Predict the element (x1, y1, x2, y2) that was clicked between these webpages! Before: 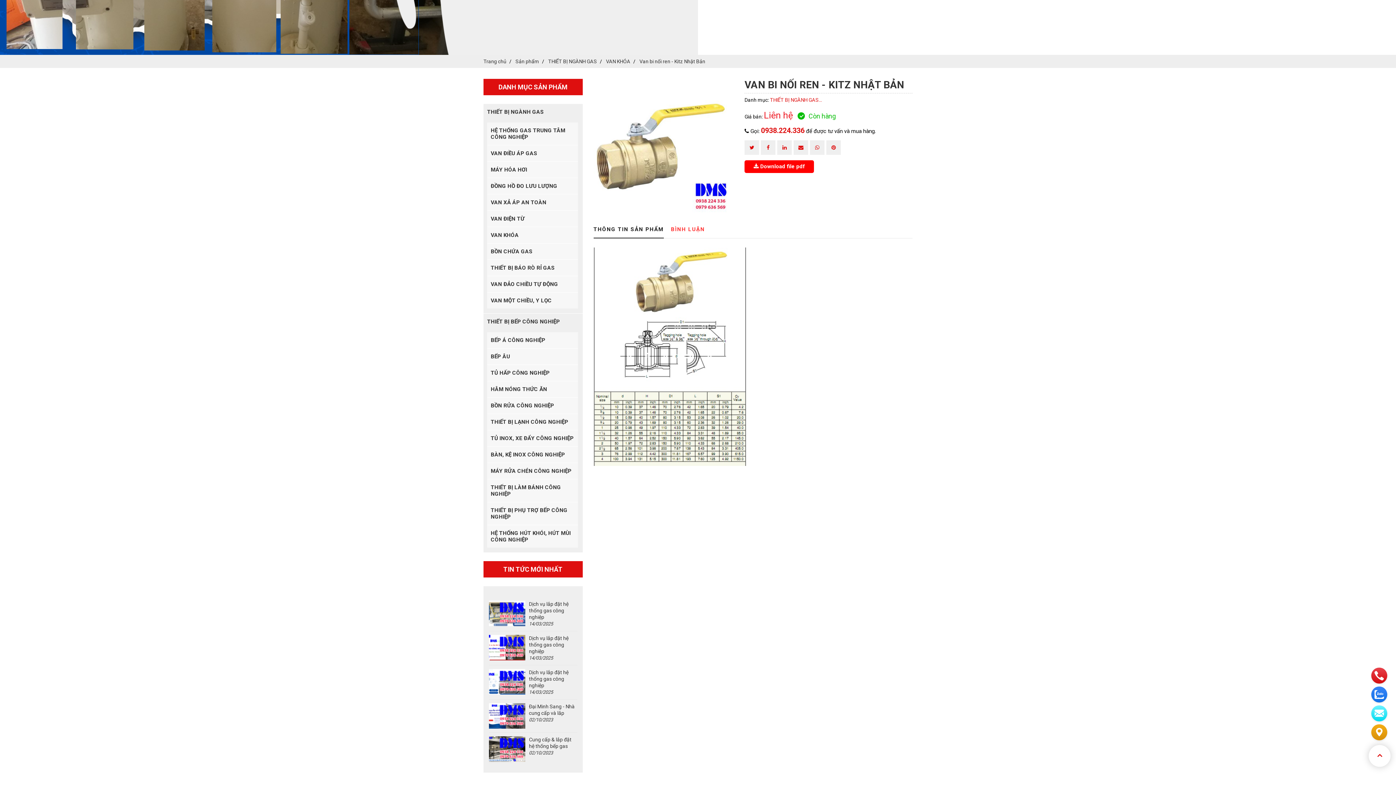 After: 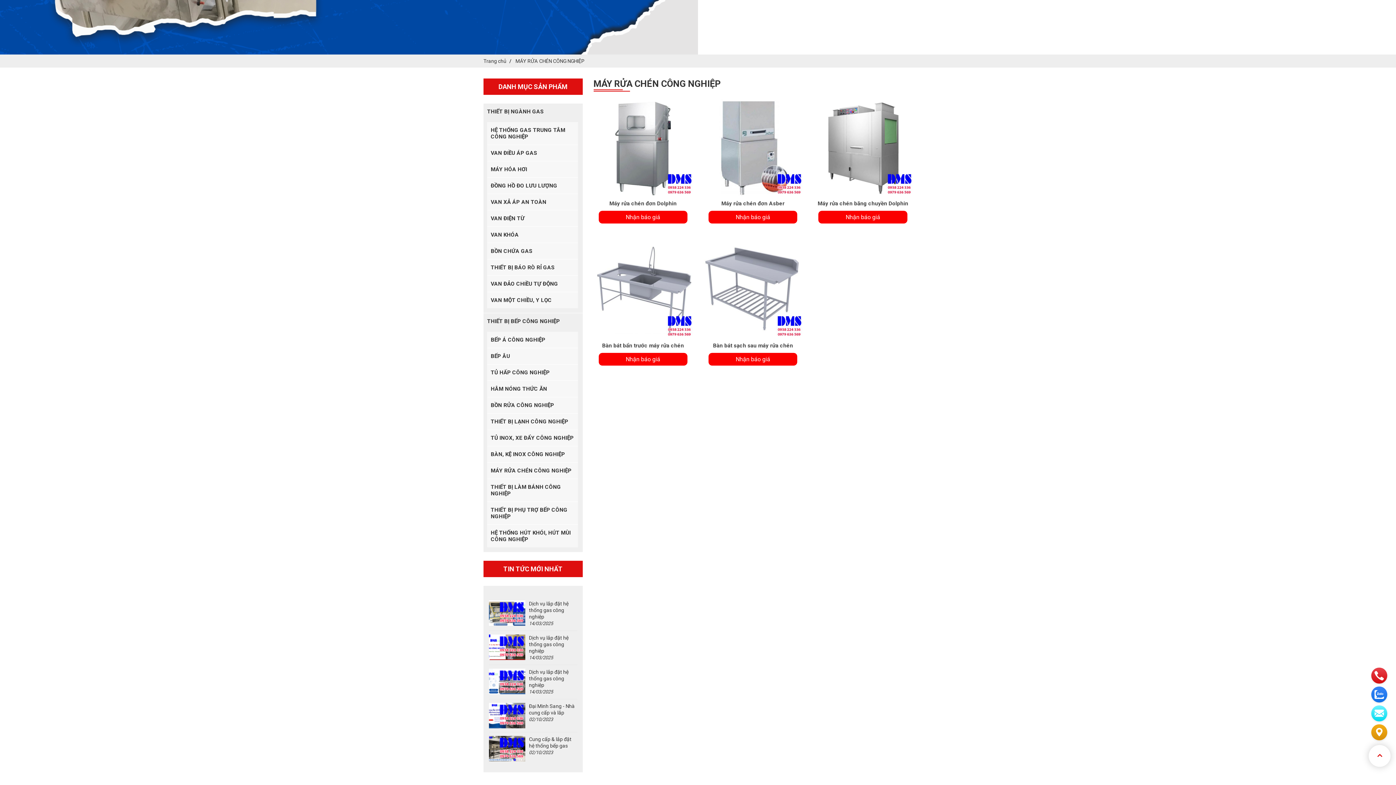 Action: label: MÁY RỬA CHÉN CÔNG NGHIỆP bbox: (490, 468, 574, 474)